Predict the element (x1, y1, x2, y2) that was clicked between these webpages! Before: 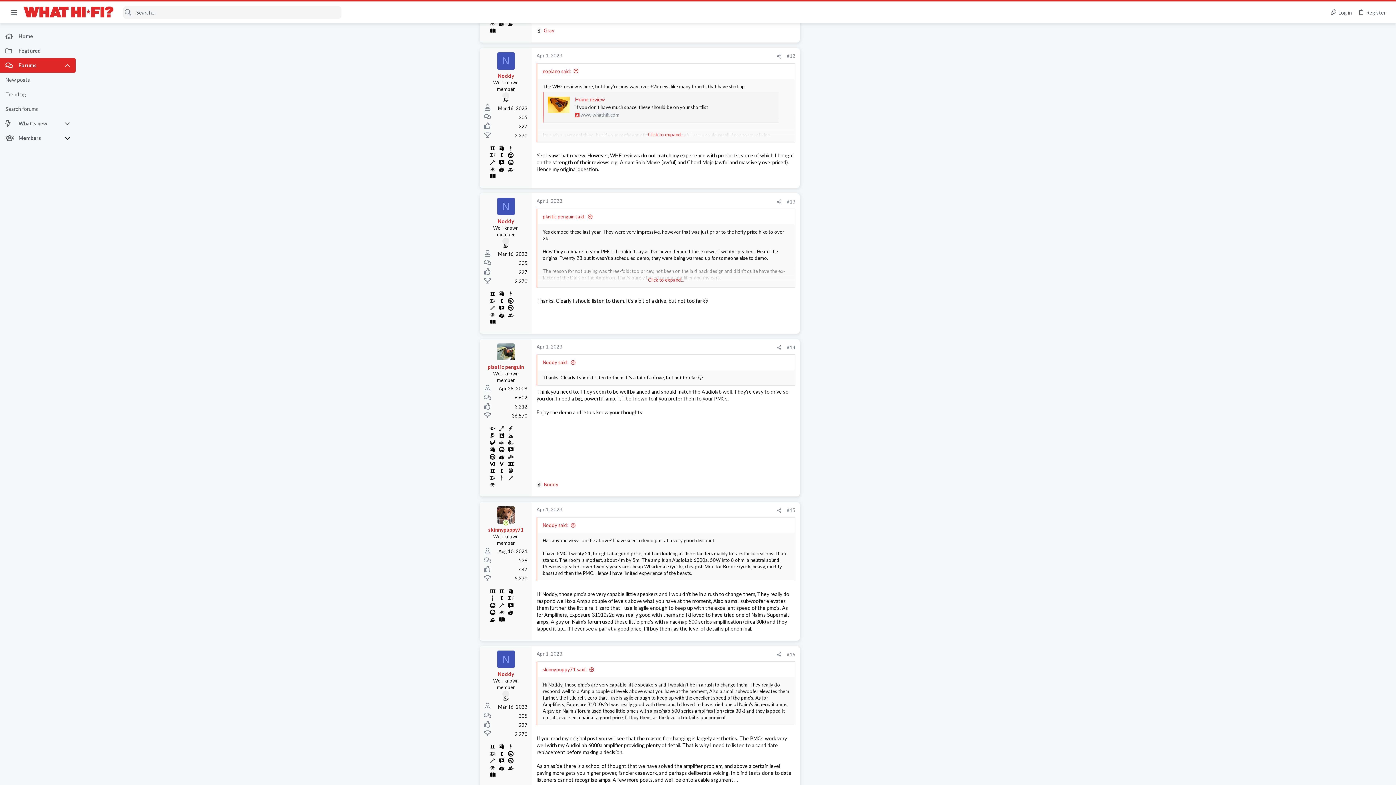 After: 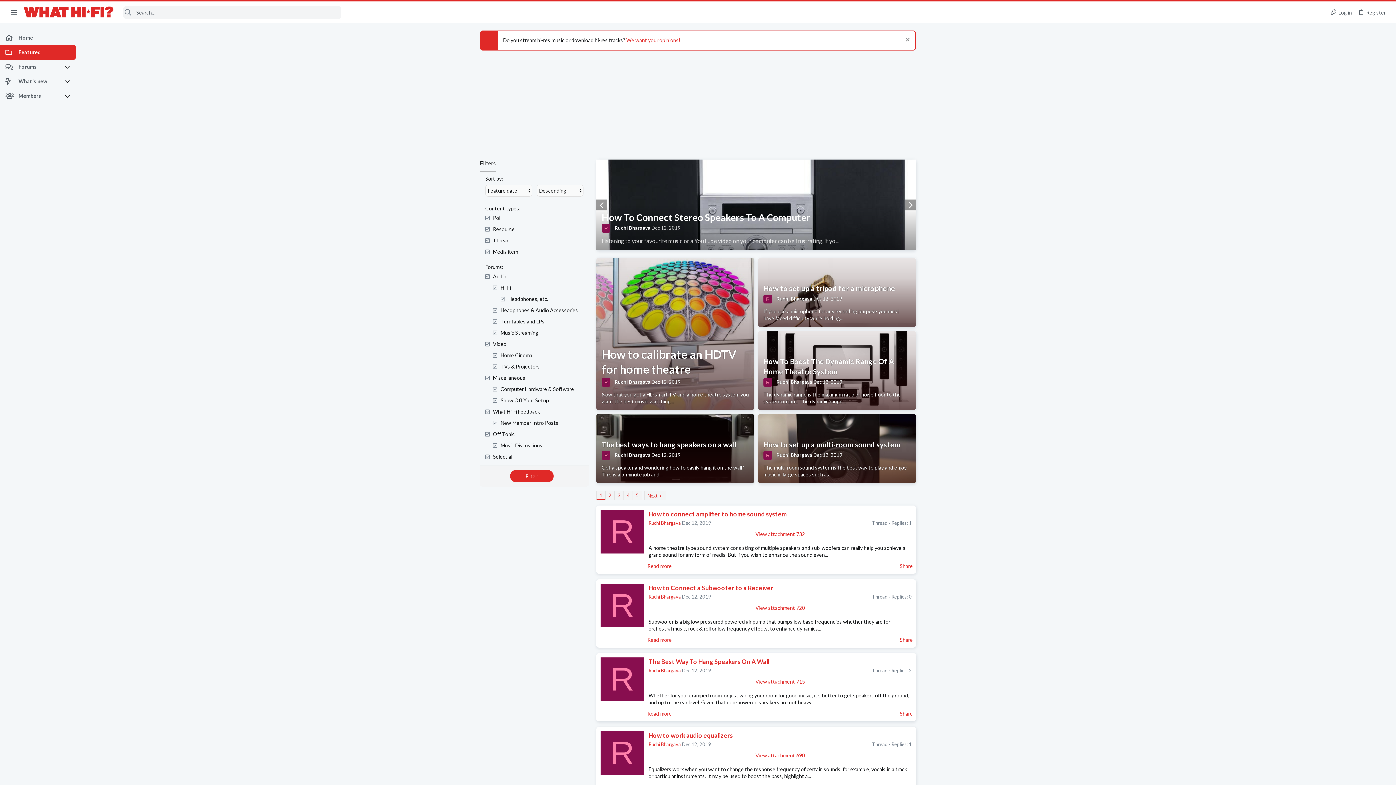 Action: bbox: (0, 43, 75, 58) label: Featured